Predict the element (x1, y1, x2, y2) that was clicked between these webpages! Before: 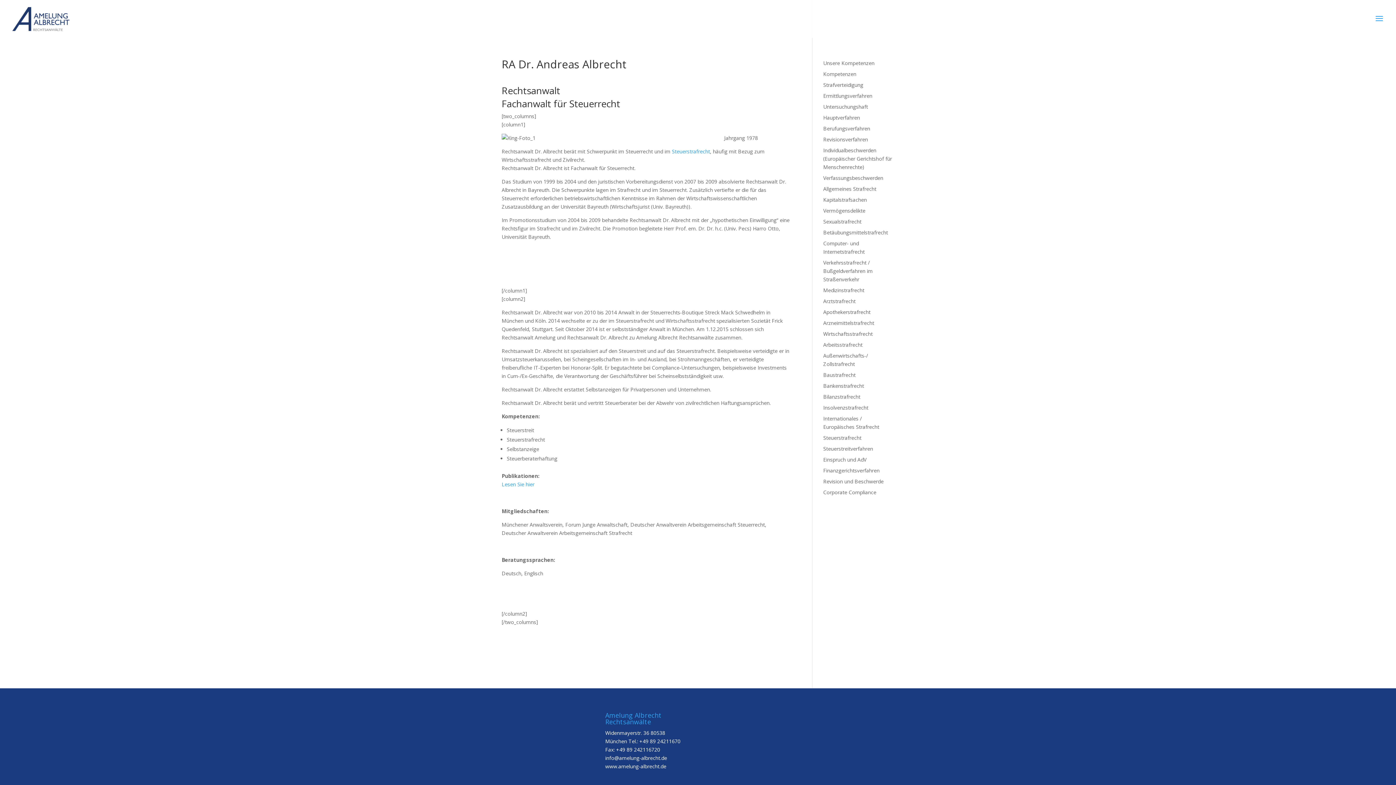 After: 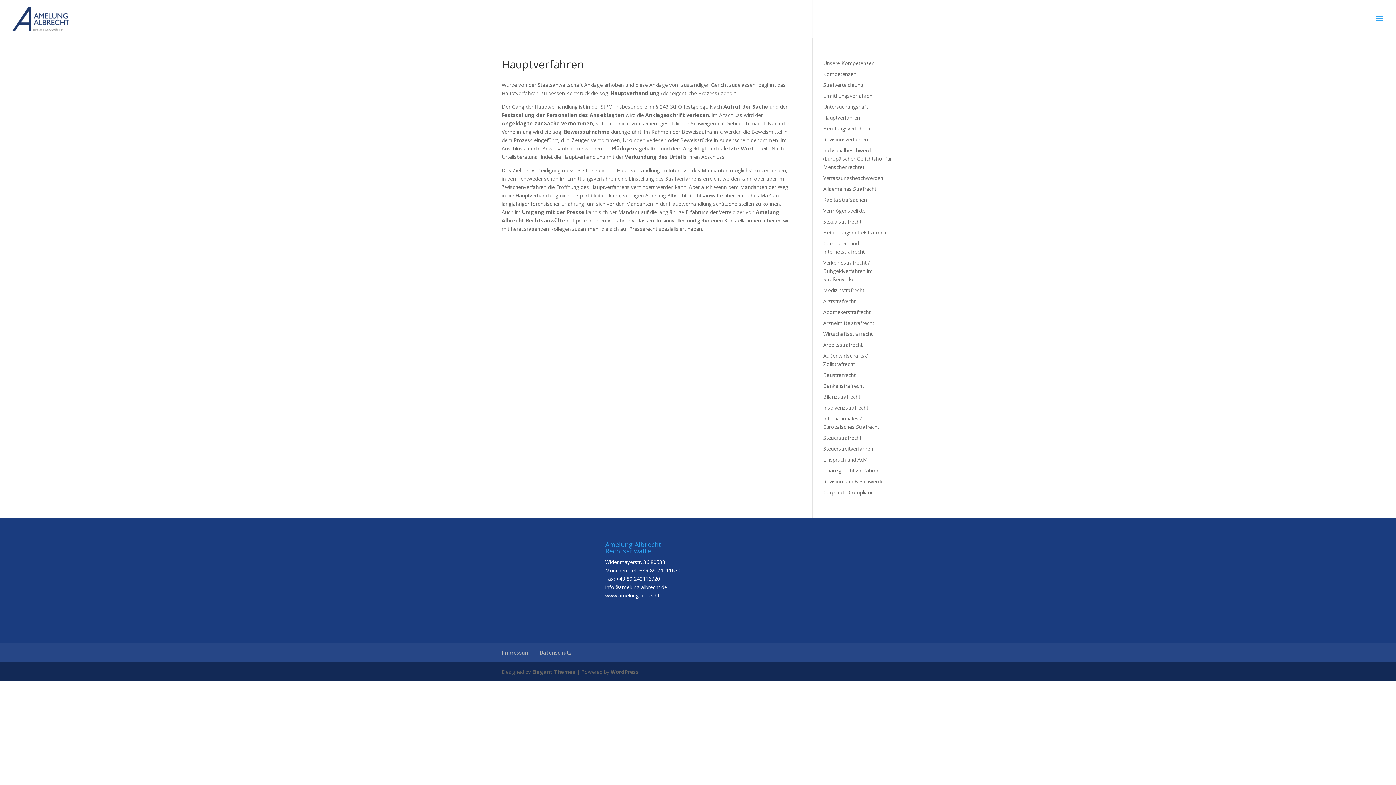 Action: label: Hauptverfahren bbox: (823, 114, 860, 121)